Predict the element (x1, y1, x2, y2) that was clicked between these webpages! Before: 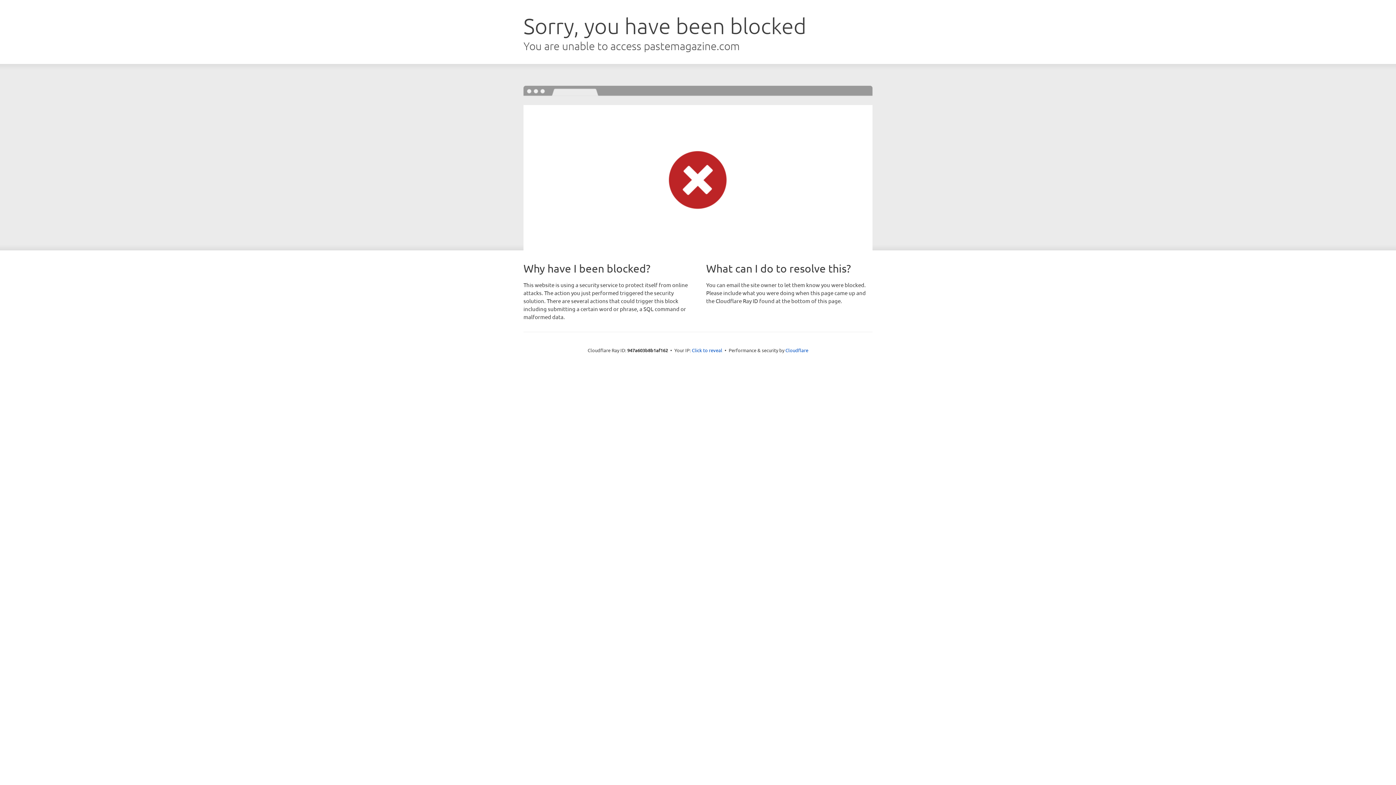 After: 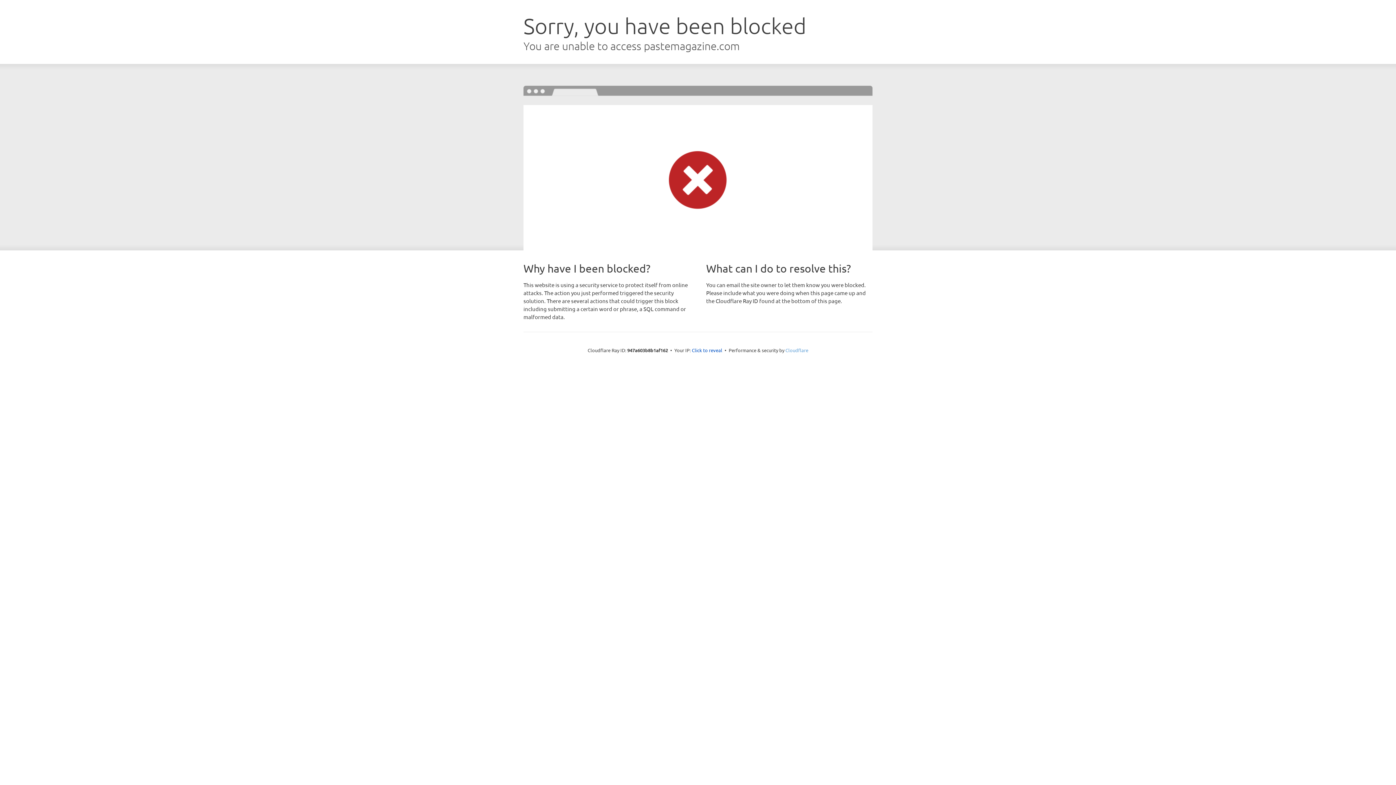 Action: bbox: (785, 347, 808, 353) label: Cloudflare